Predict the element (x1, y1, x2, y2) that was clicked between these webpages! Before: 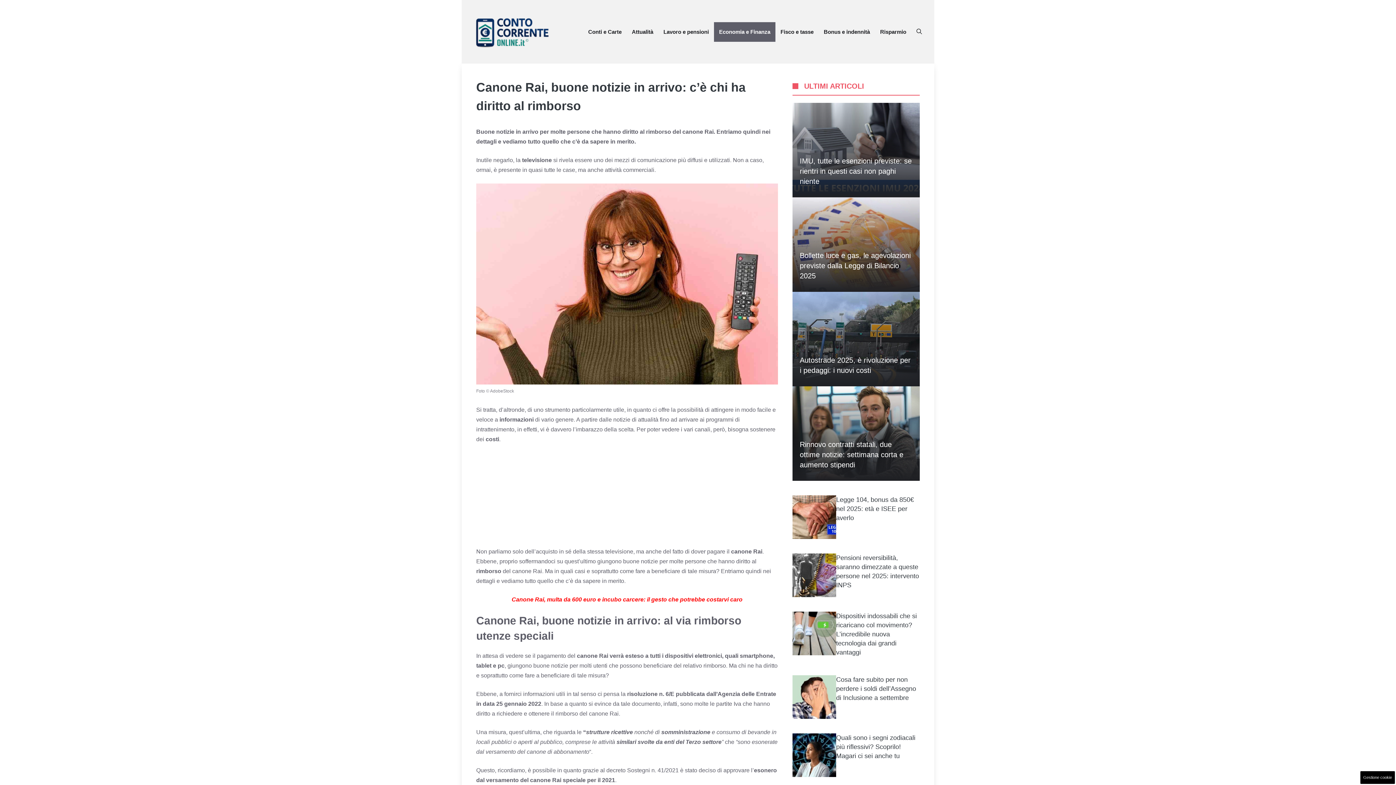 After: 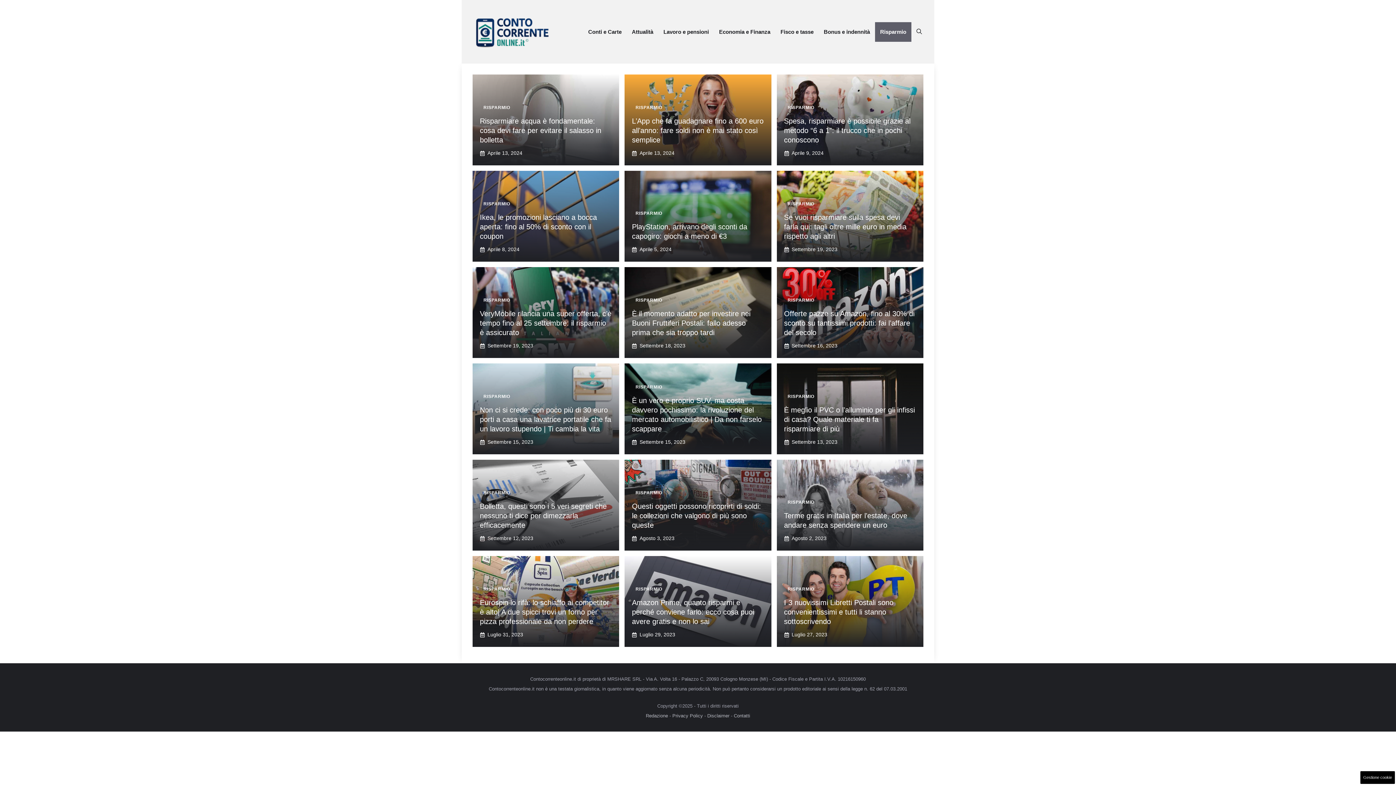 Action: label: Risparmio bbox: (875, 22, 911, 41)